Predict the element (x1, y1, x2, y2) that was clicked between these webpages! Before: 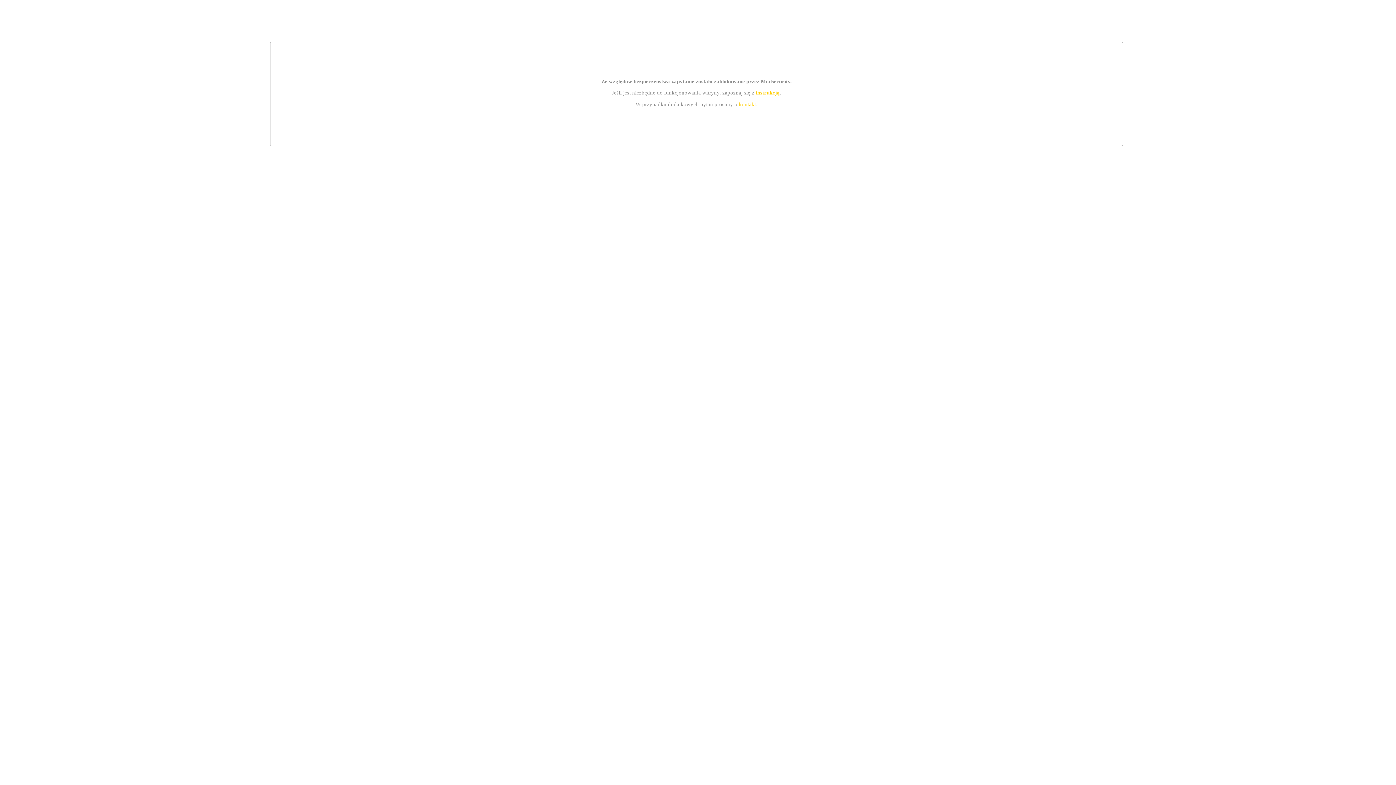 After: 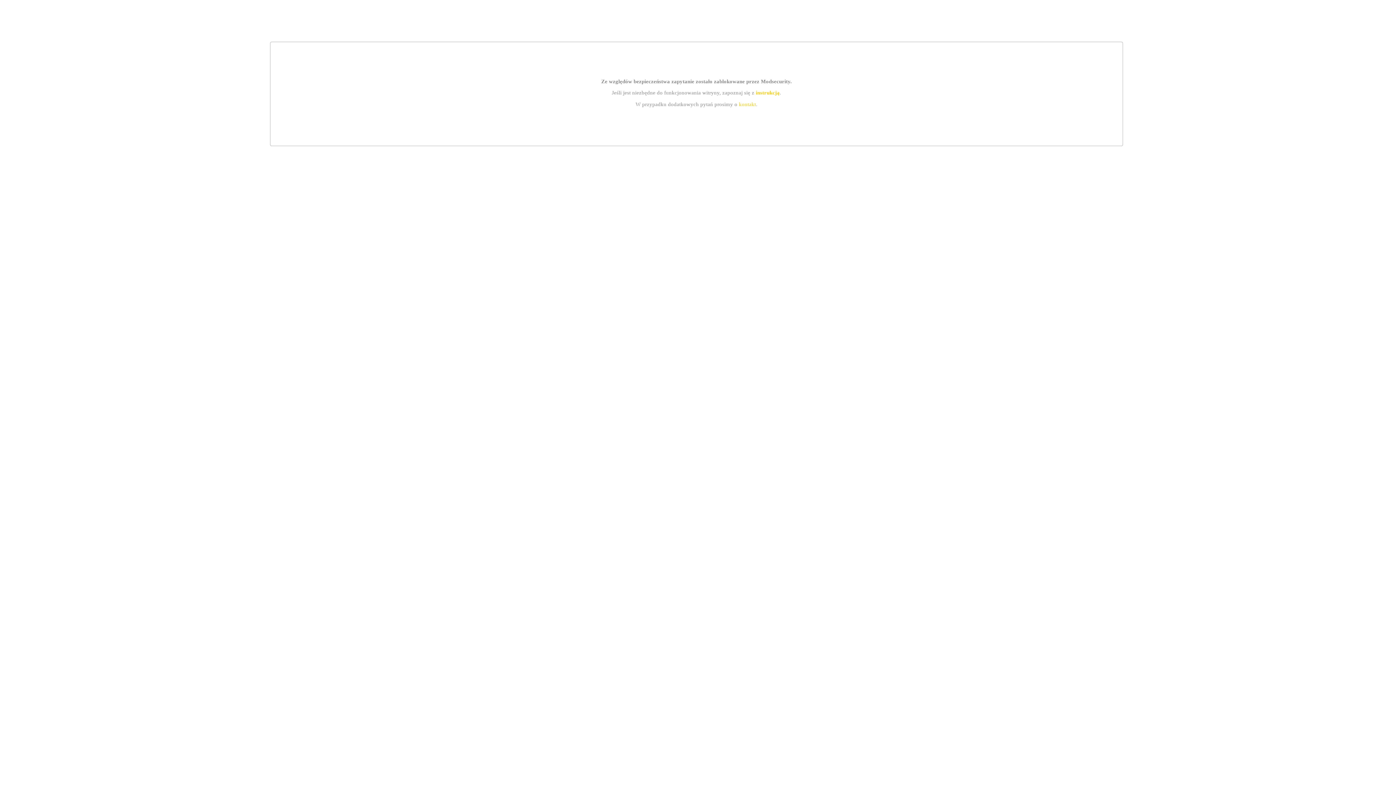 Action: bbox: (739, 101, 756, 107) label: kontakt